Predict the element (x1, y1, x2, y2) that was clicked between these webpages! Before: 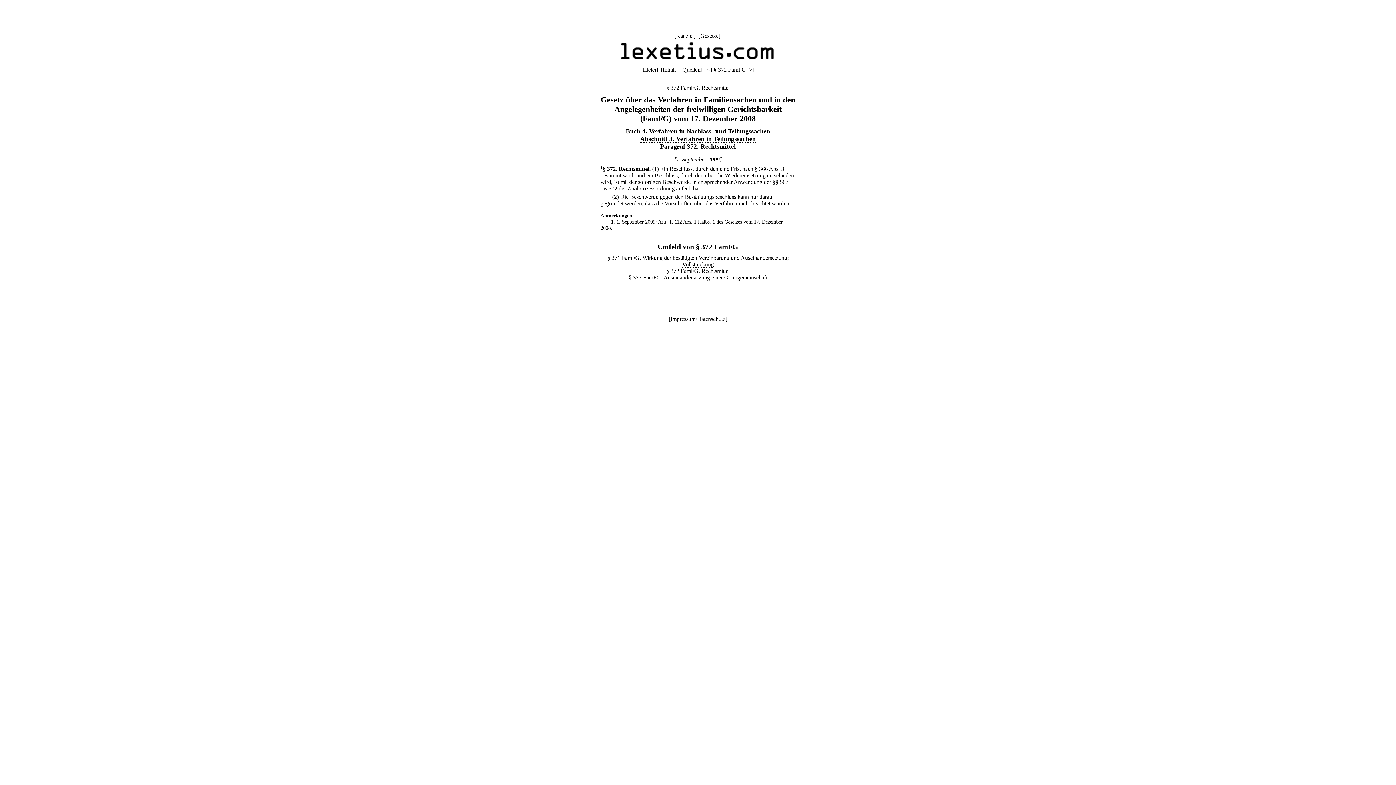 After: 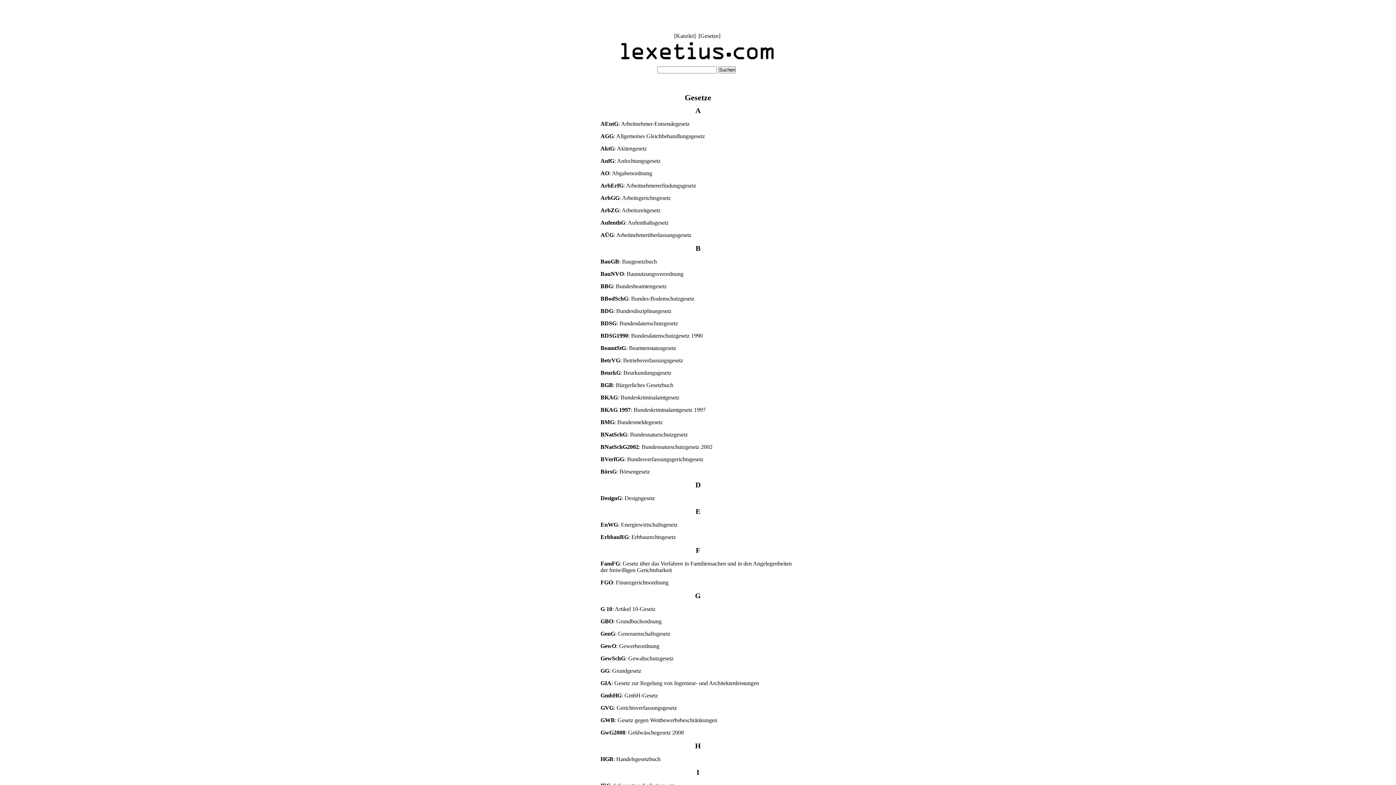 Action: bbox: (700, 32, 718, 38) label: Gesetze